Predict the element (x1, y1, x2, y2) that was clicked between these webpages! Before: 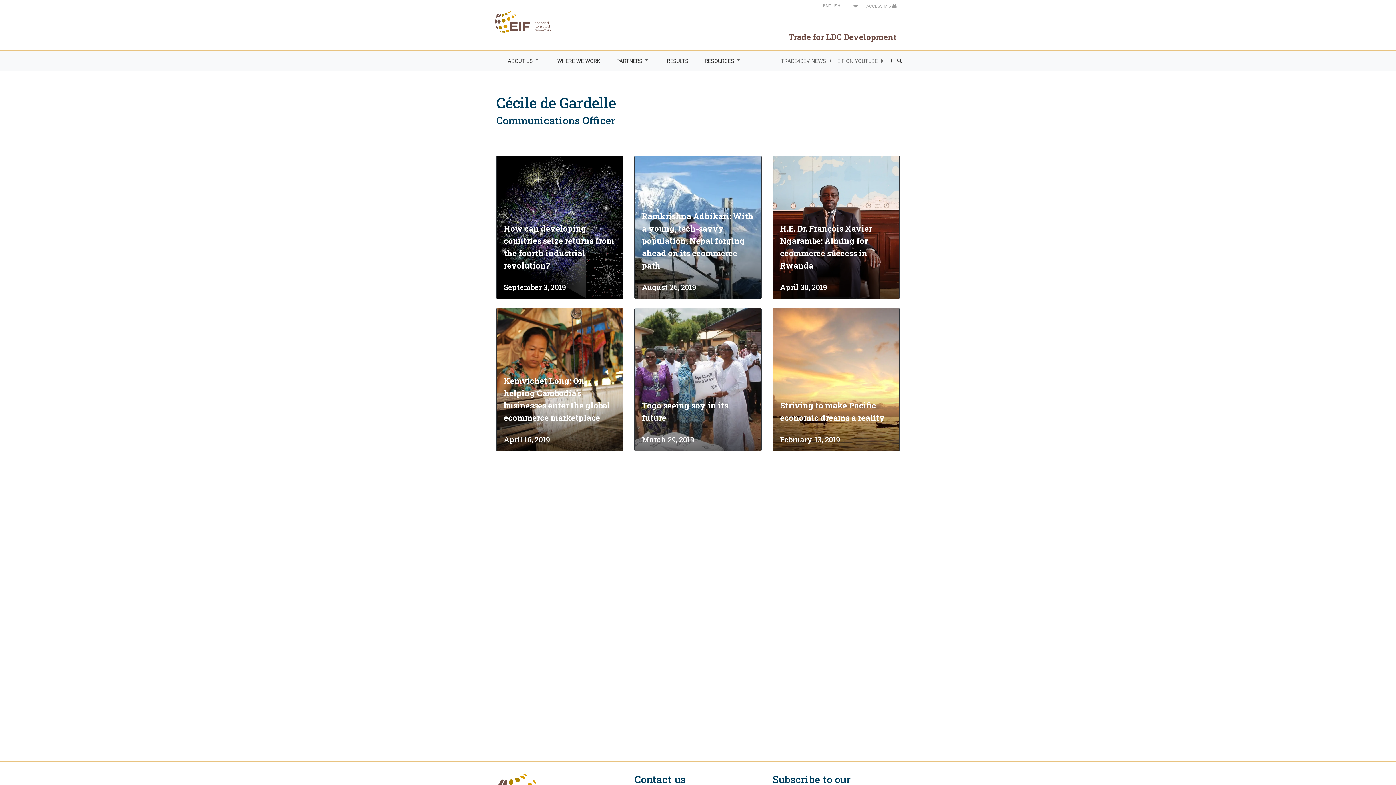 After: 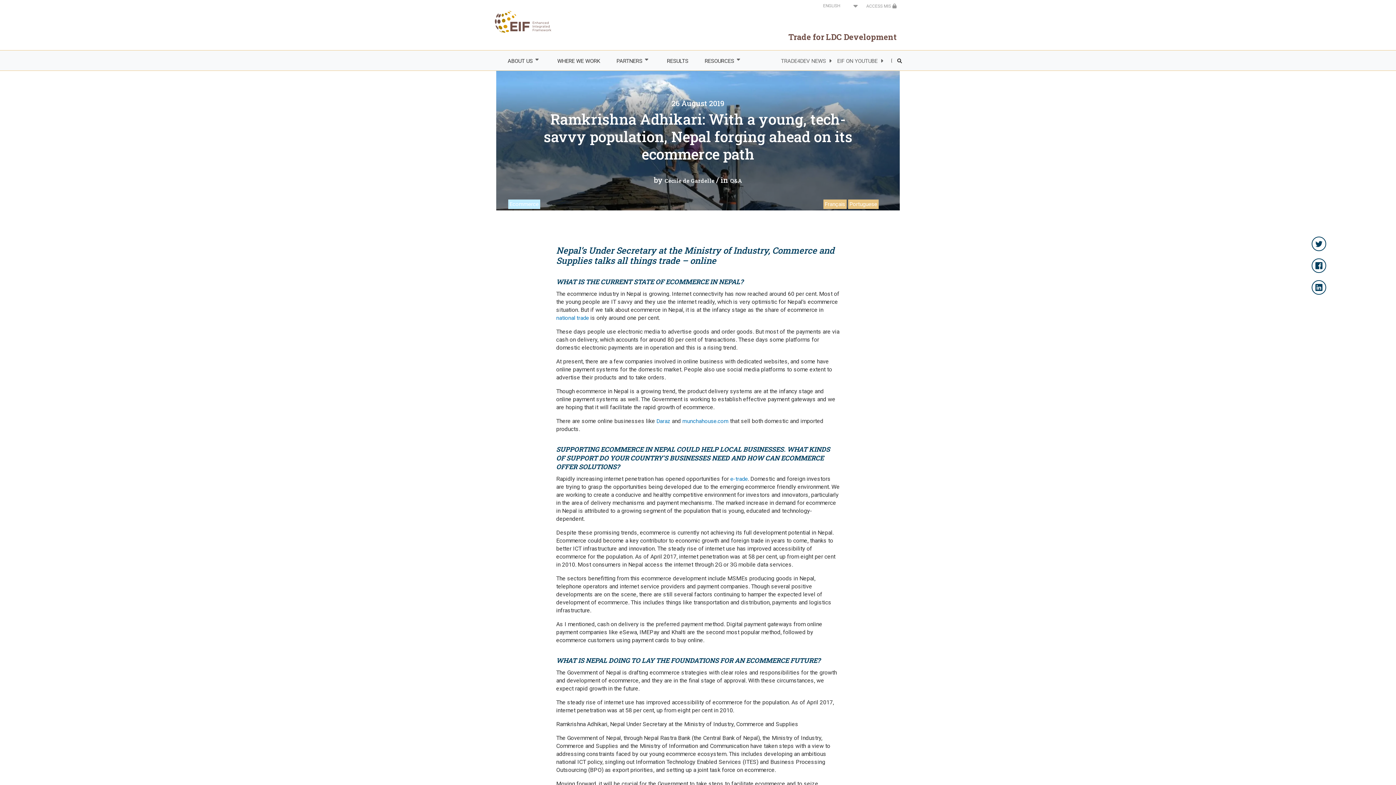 Action: label: Ramkrishna Adhikari: With a young, tech-savvy population, Nepal forging ahead on its ecommerce path bbox: (642, 210, 753, 270)